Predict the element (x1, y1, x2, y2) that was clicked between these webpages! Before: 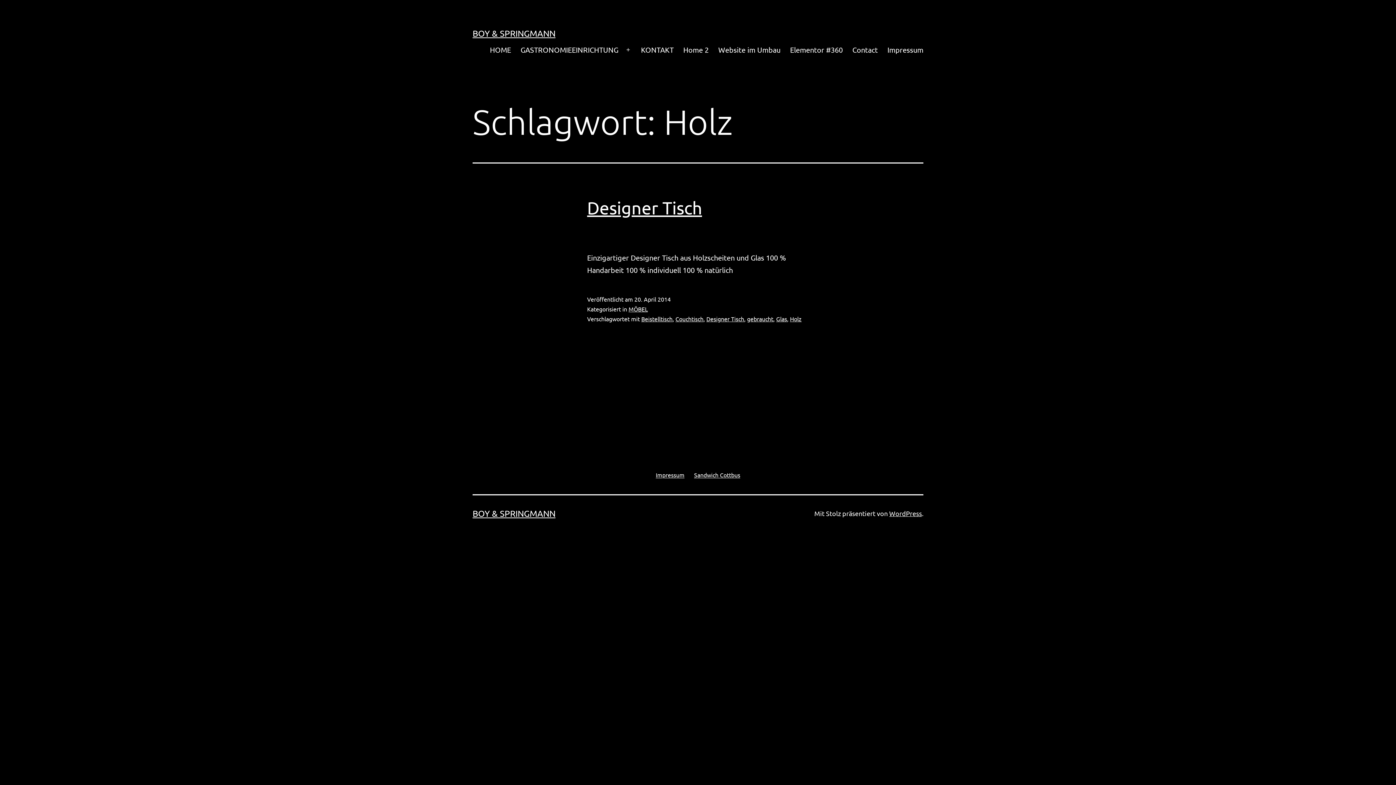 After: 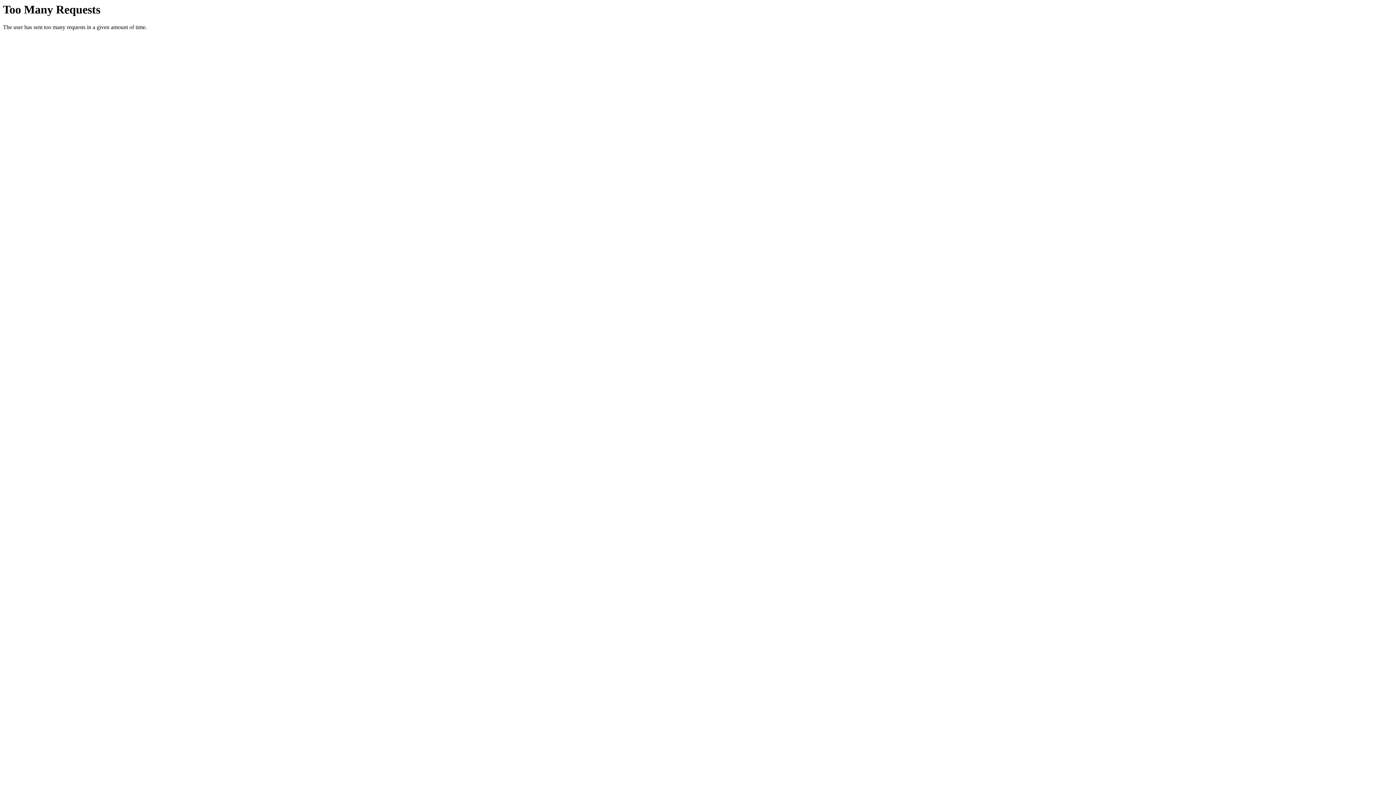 Action: bbox: (689, 465, 745, 484) label: Sandwich Cottbus